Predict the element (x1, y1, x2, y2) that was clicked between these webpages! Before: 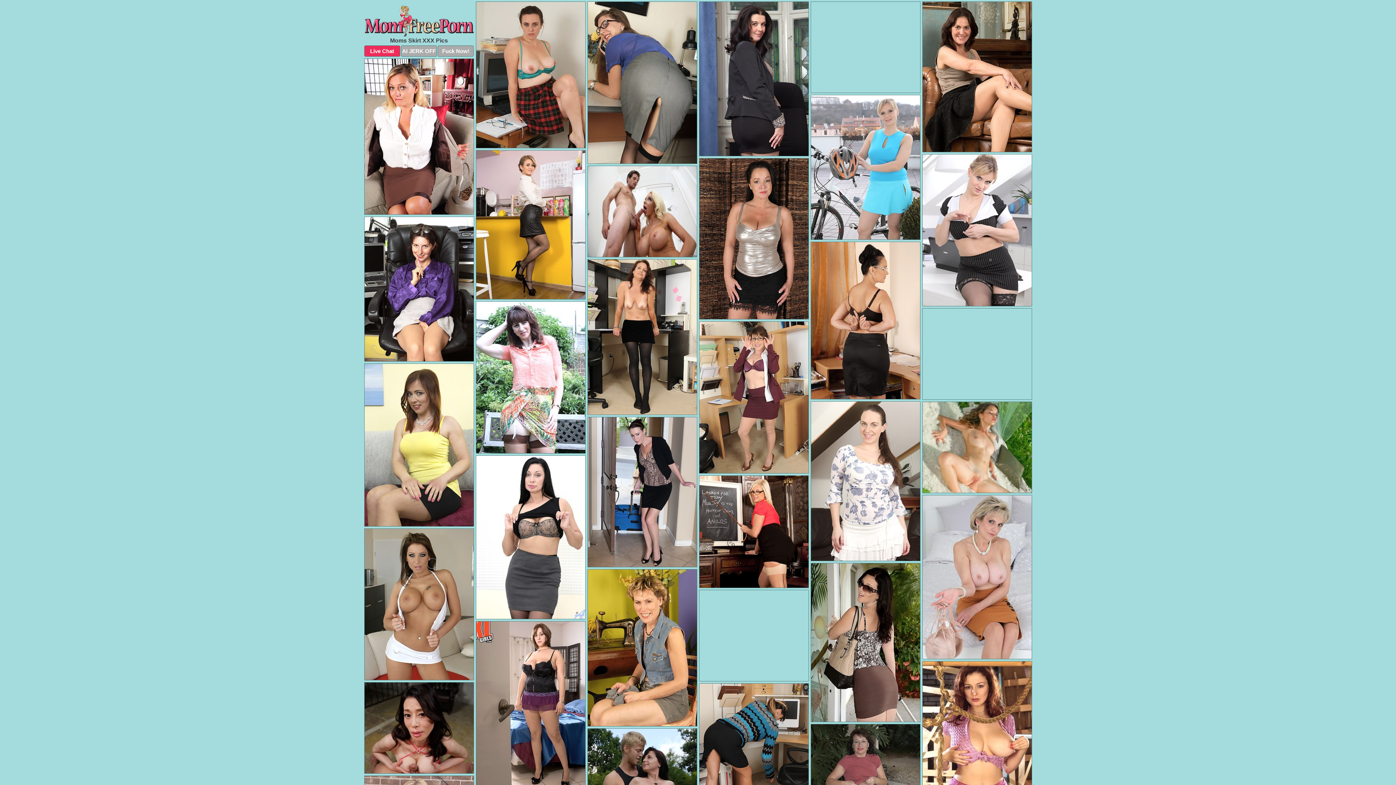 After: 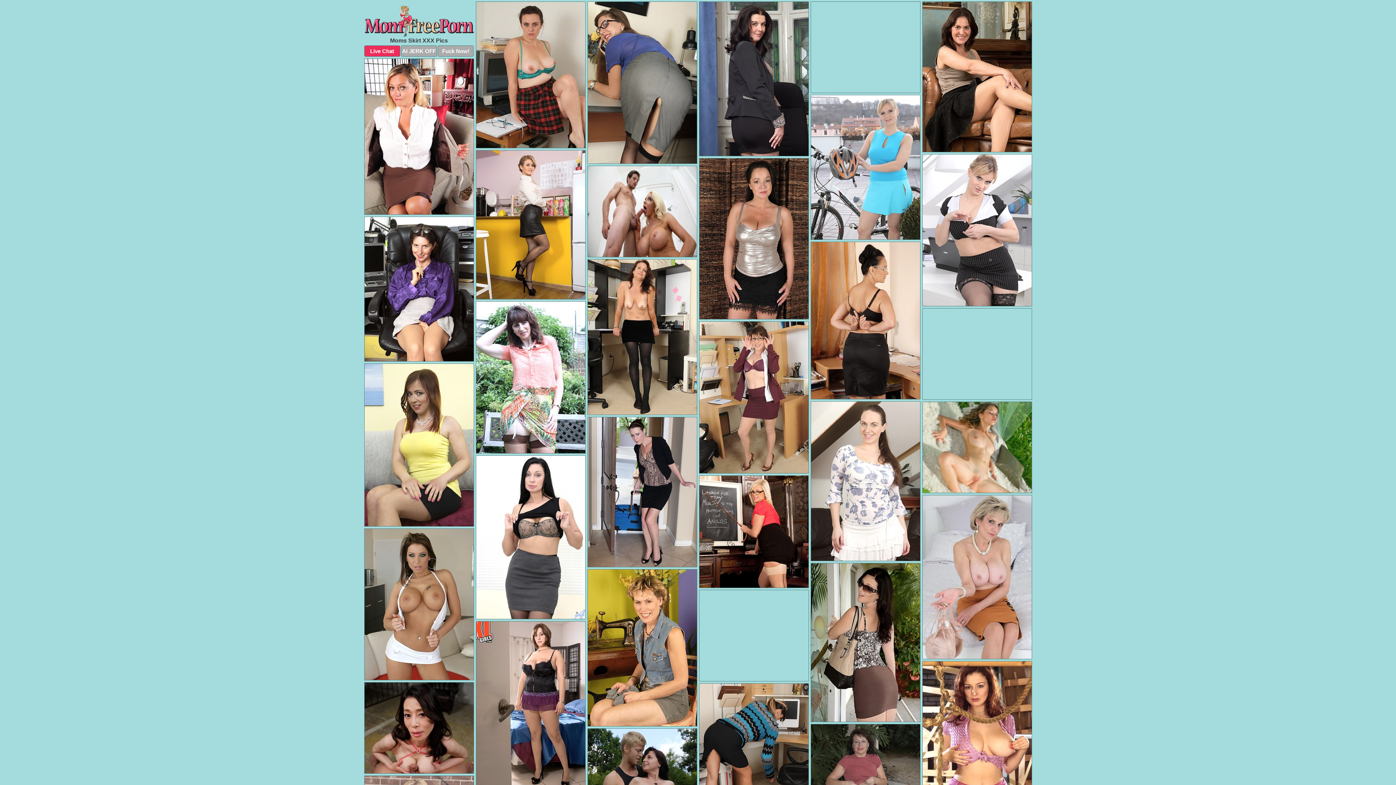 Action: bbox: (475, 301, 585, 453)